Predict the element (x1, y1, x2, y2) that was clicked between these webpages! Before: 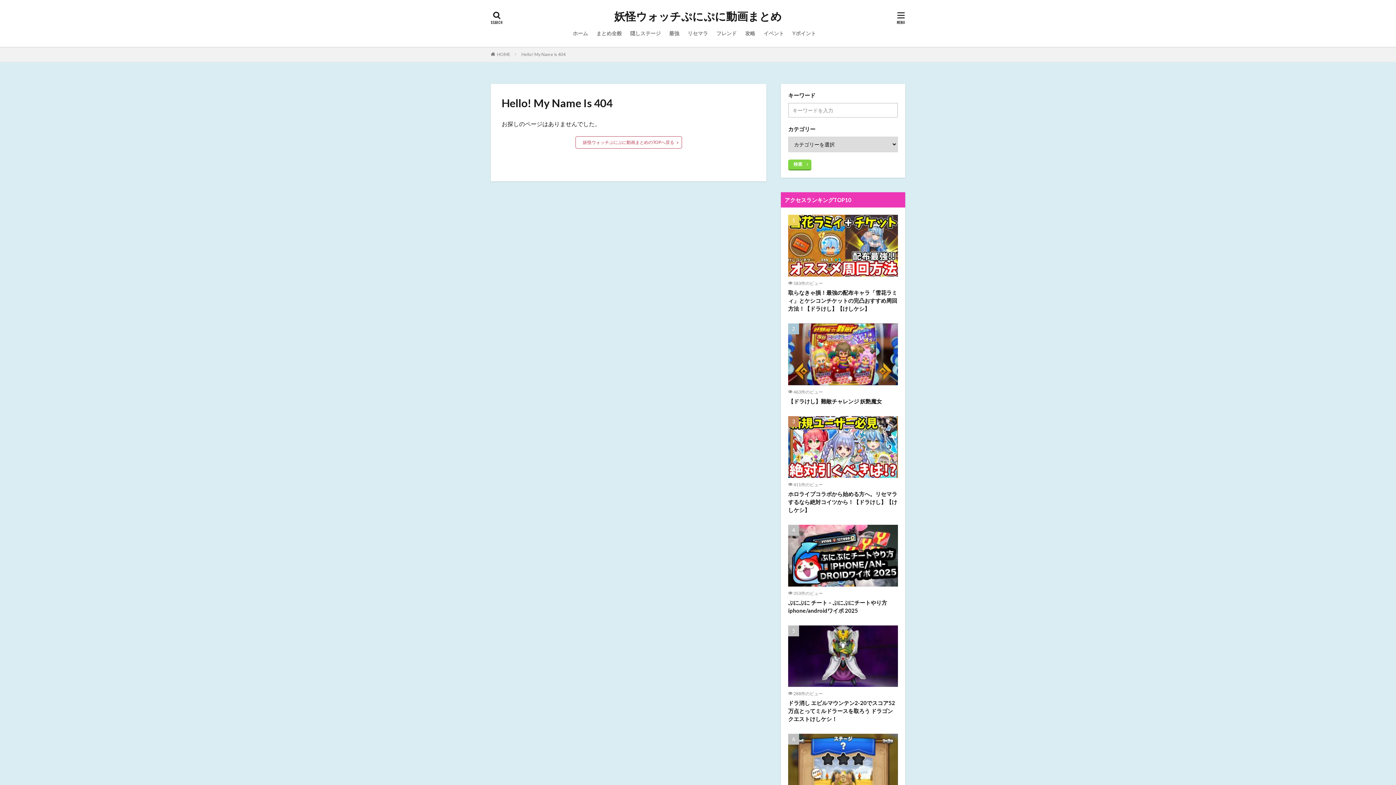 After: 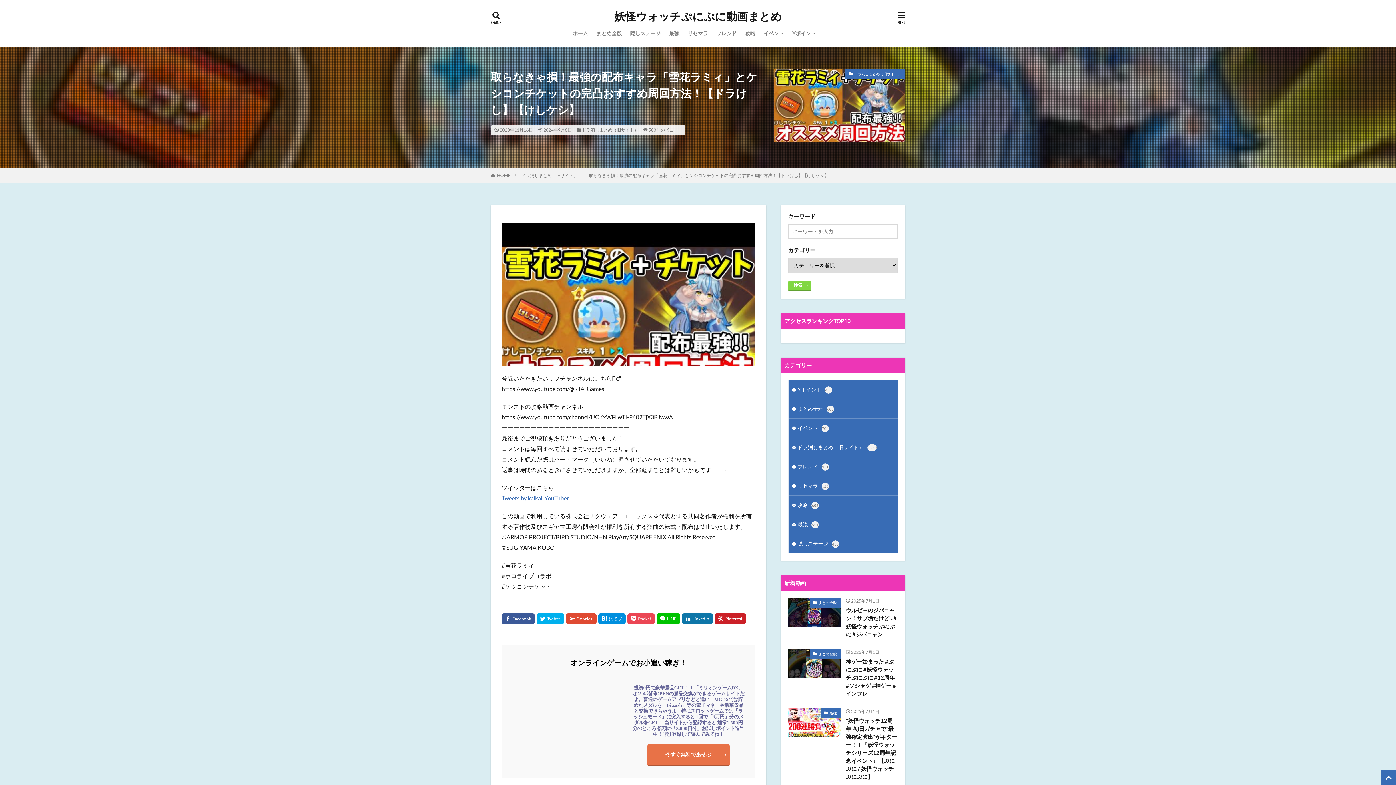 Action: bbox: (788, 288, 898, 312) label: 取らなきゃ損！最強の配布キャラ「雪花ラミィ」とケシコンチケットの完凸おすすめ周回方法！【ドラけし】【けしケシ】